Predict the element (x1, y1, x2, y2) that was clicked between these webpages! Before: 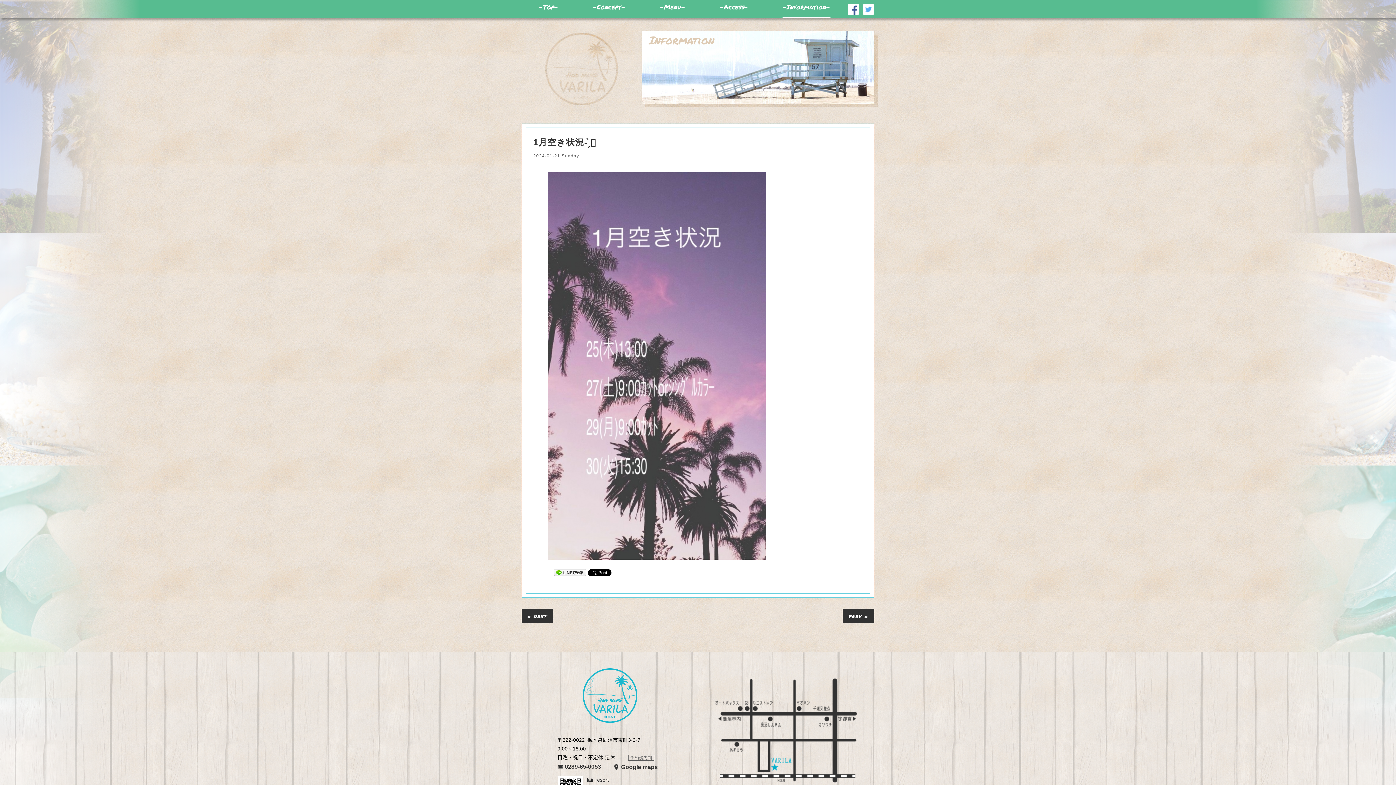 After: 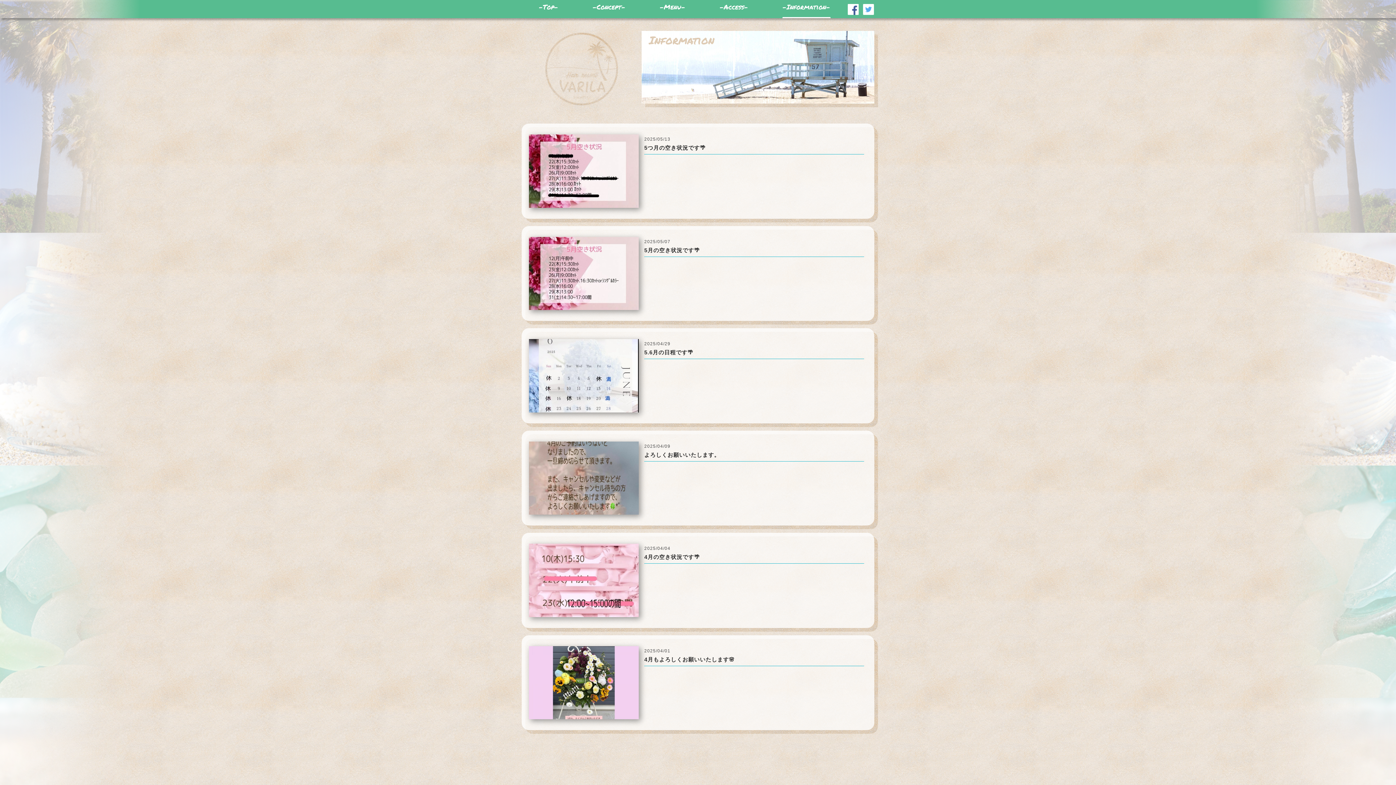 Action: label: Information bbox: (782, 0, 830, 18)